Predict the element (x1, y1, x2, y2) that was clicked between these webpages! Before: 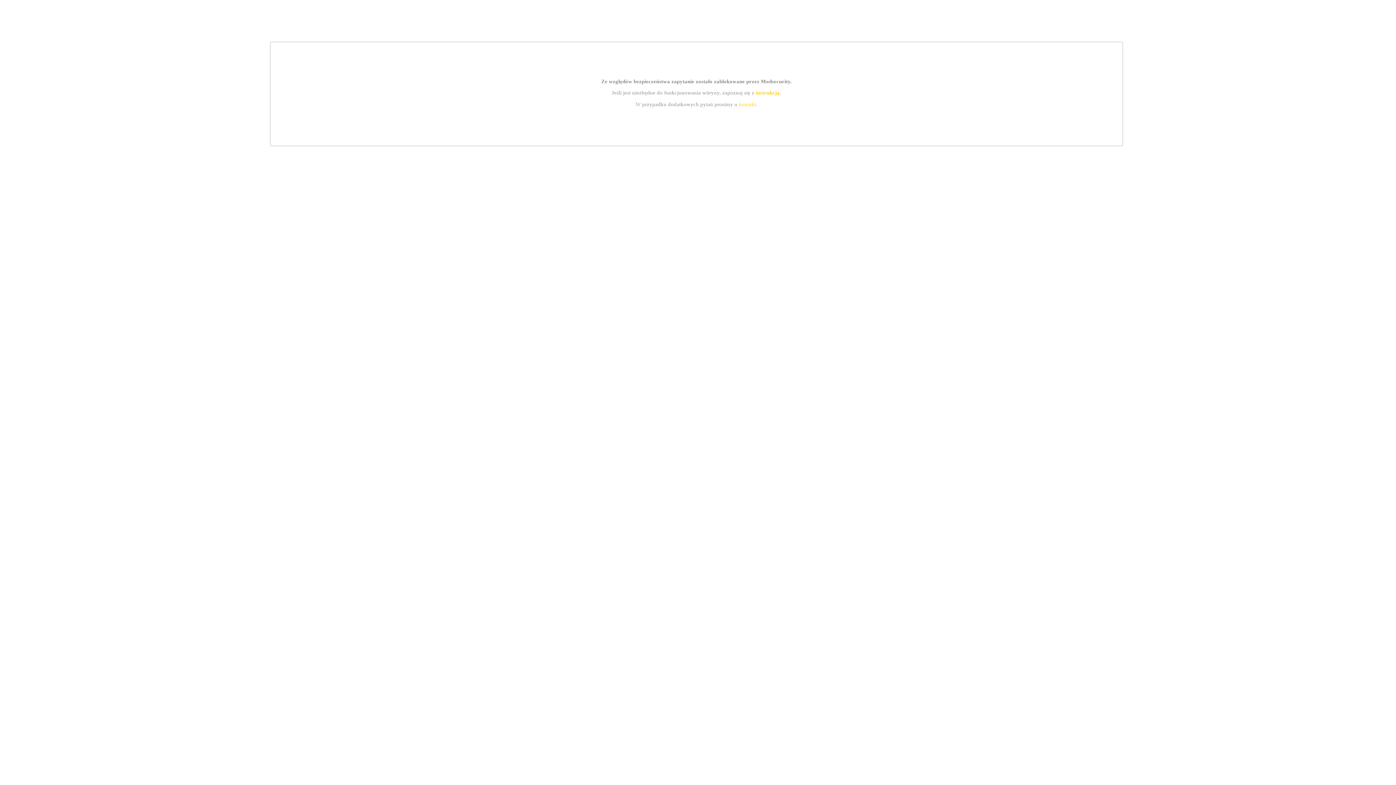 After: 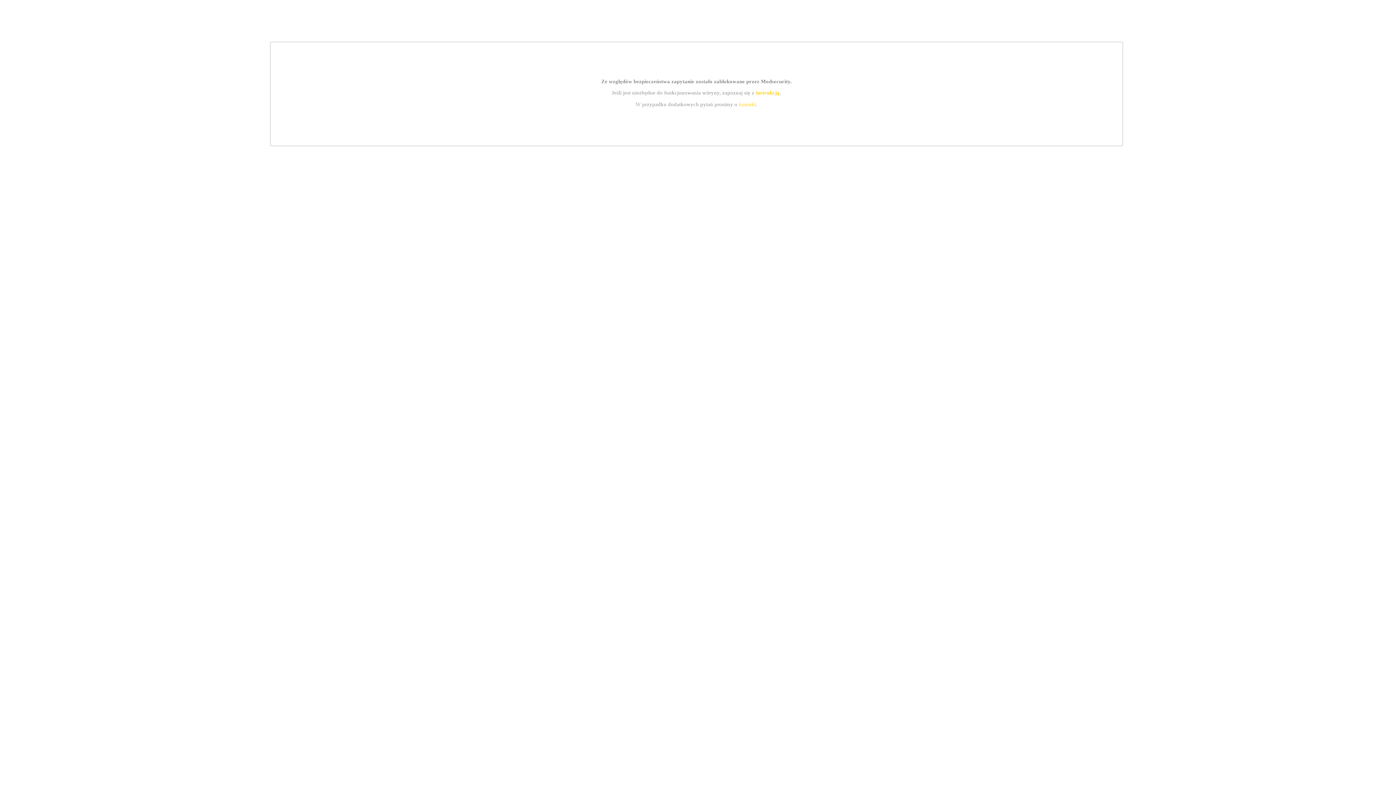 Action: label: kontakt bbox: (739, 101, 756, 107)